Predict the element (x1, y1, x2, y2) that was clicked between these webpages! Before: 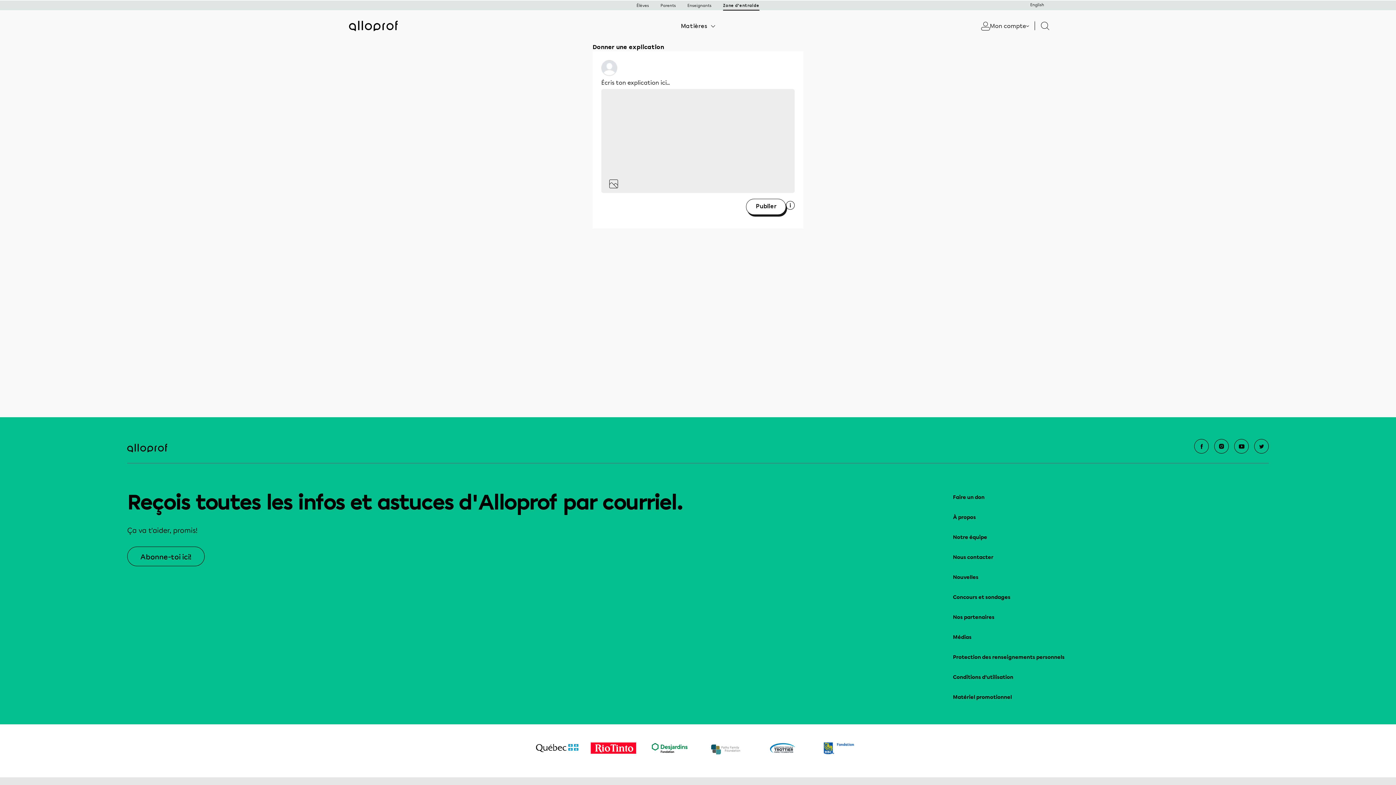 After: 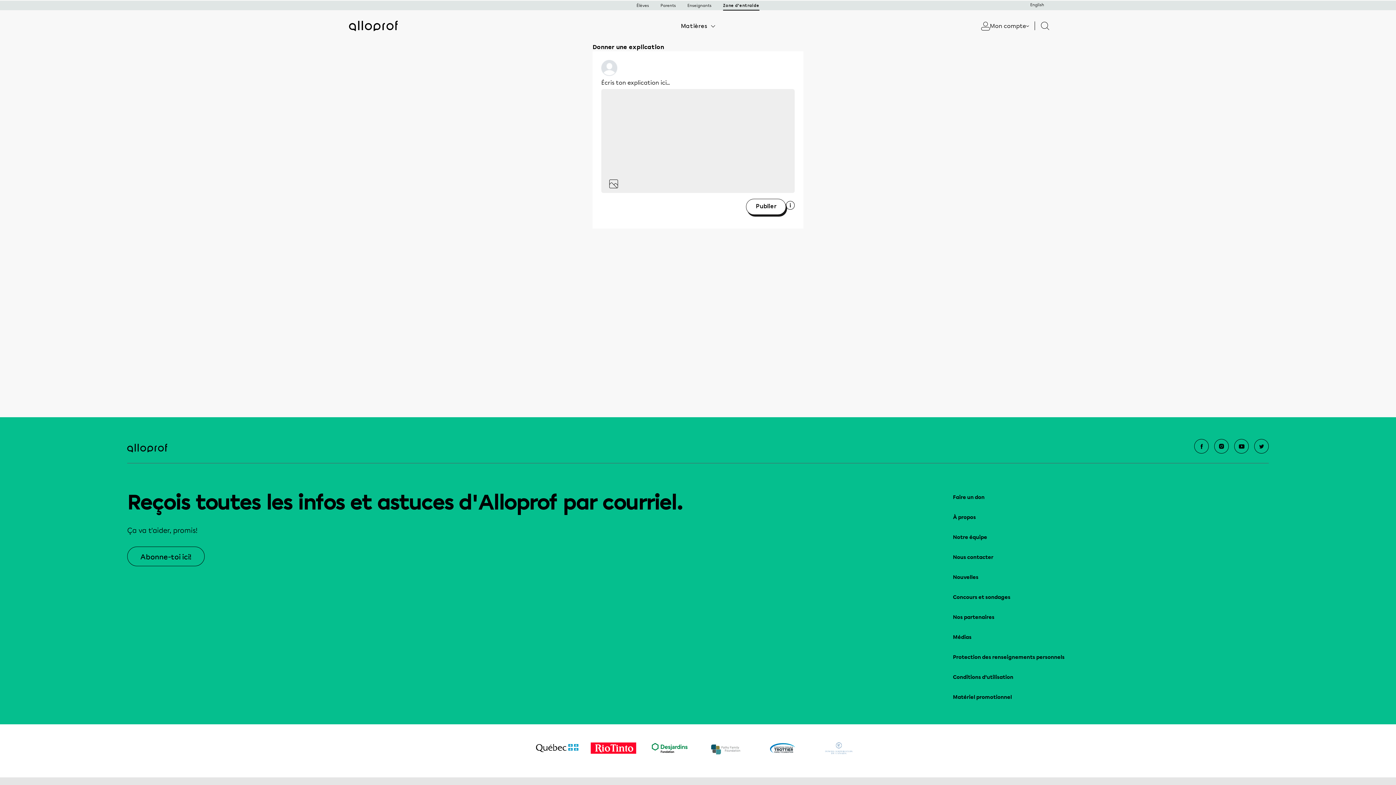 Action: bbox: (590, 742, 636, 759)